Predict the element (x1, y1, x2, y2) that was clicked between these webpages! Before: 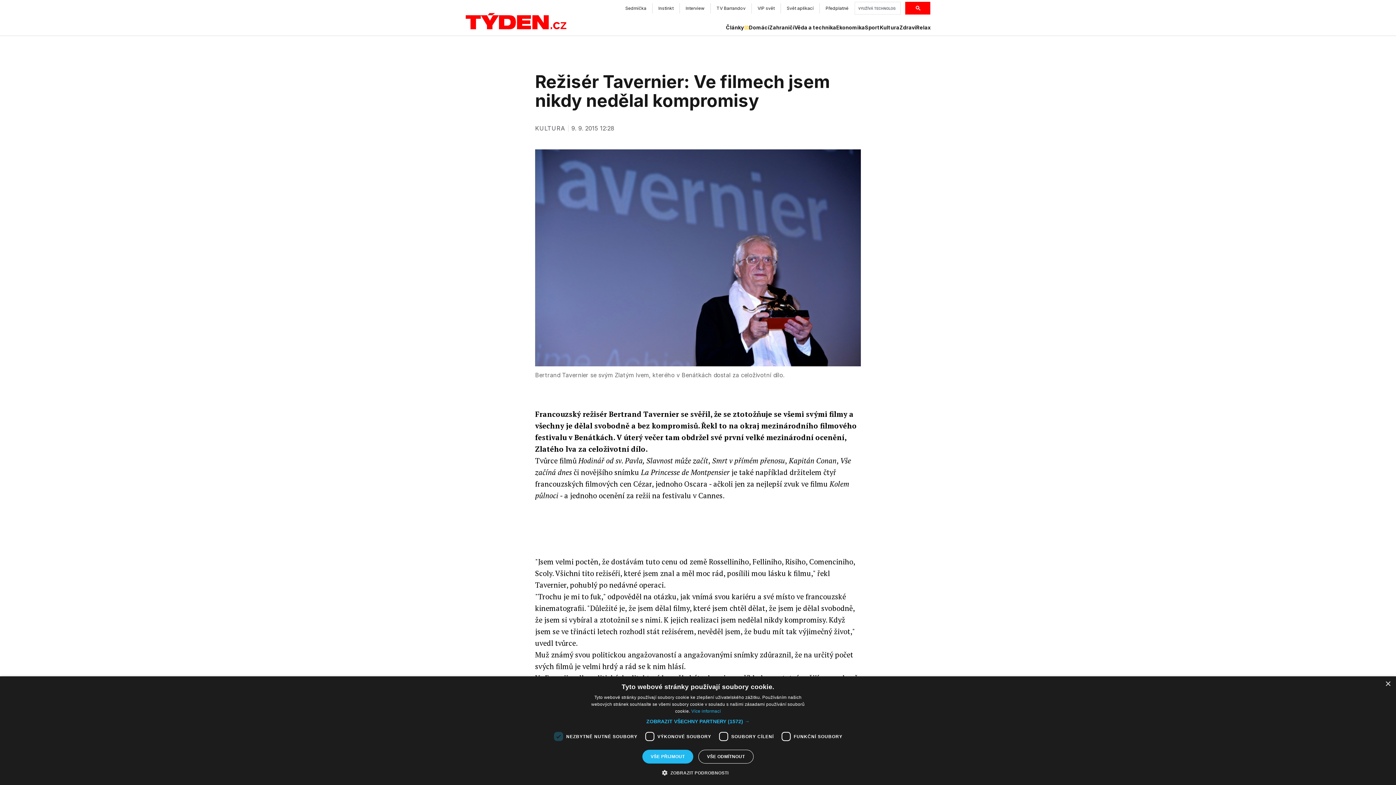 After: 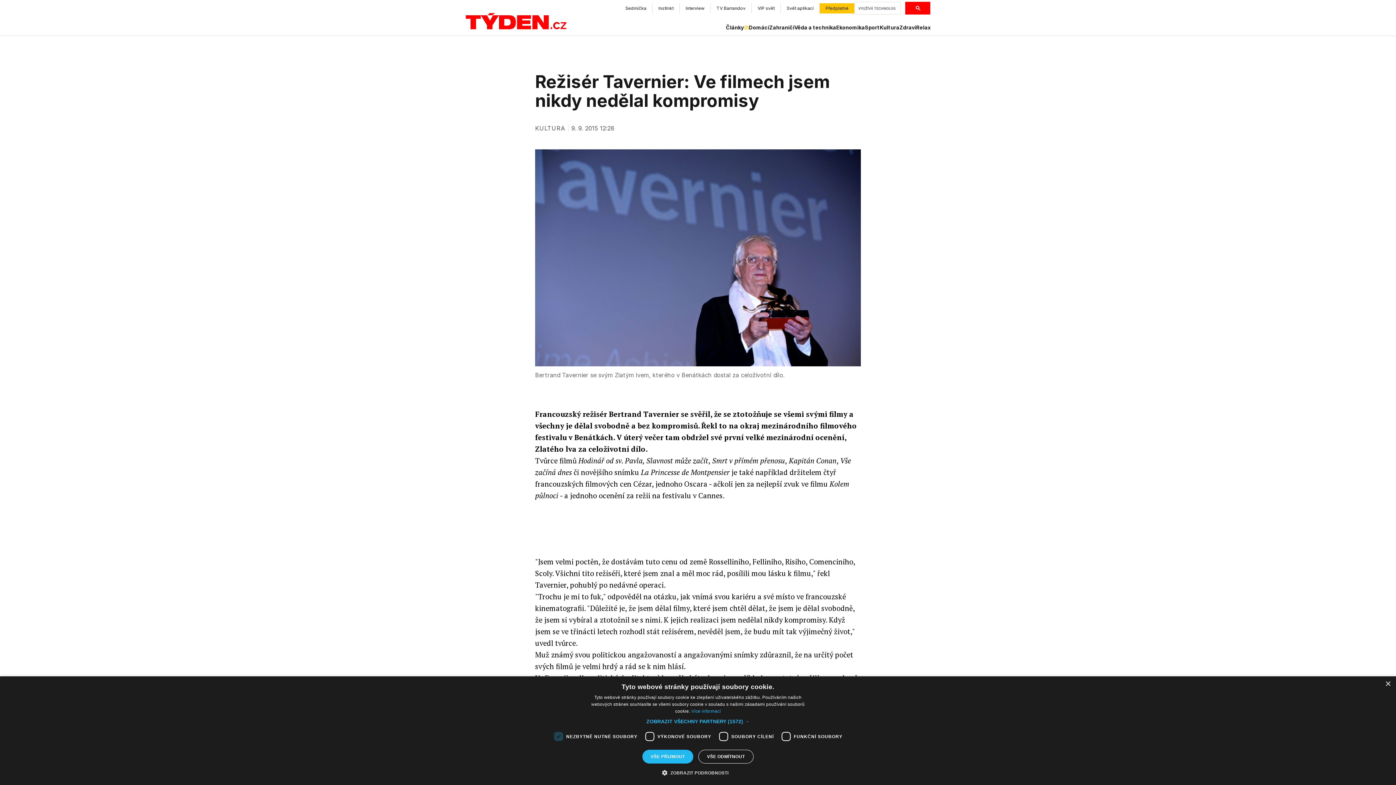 Action: bbox: (820, 3, 854, 13) label: Předplatné